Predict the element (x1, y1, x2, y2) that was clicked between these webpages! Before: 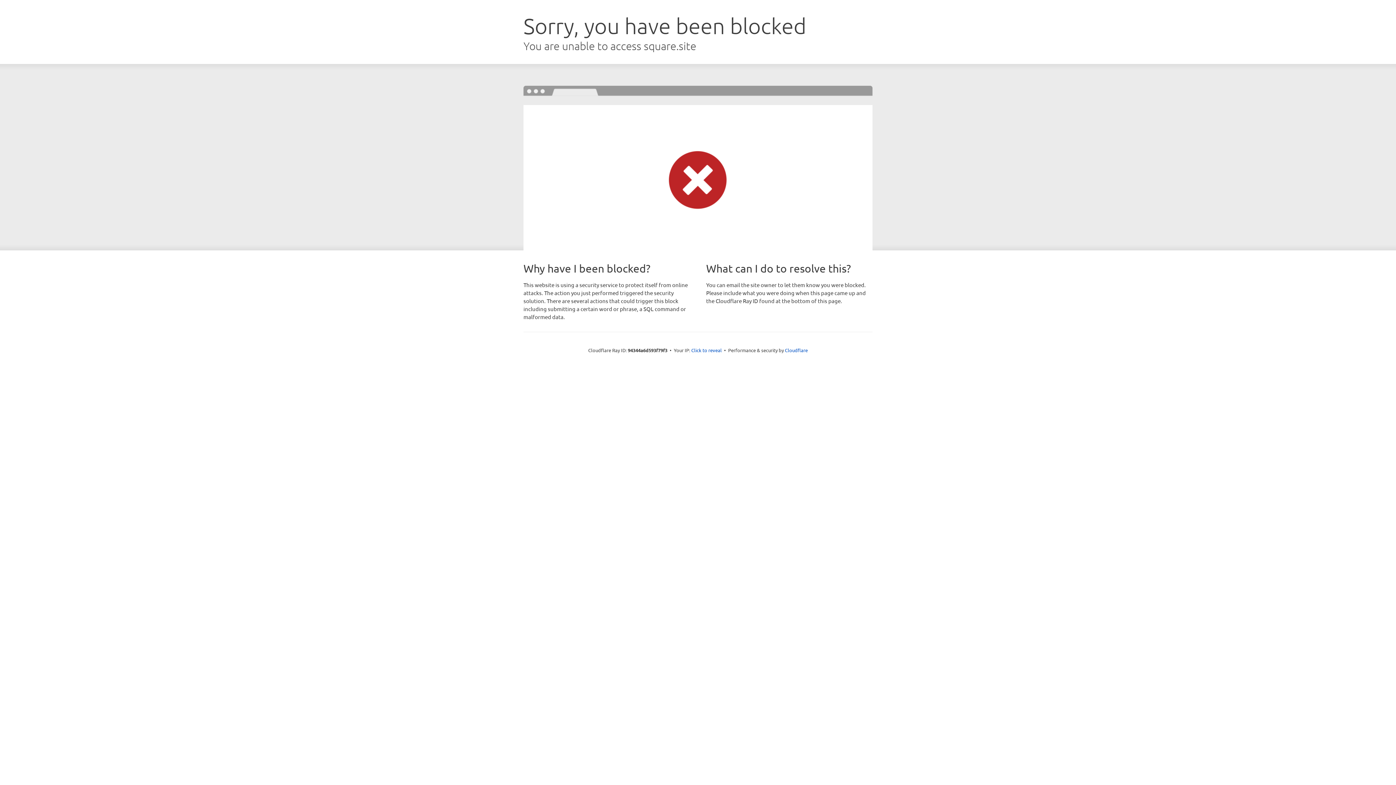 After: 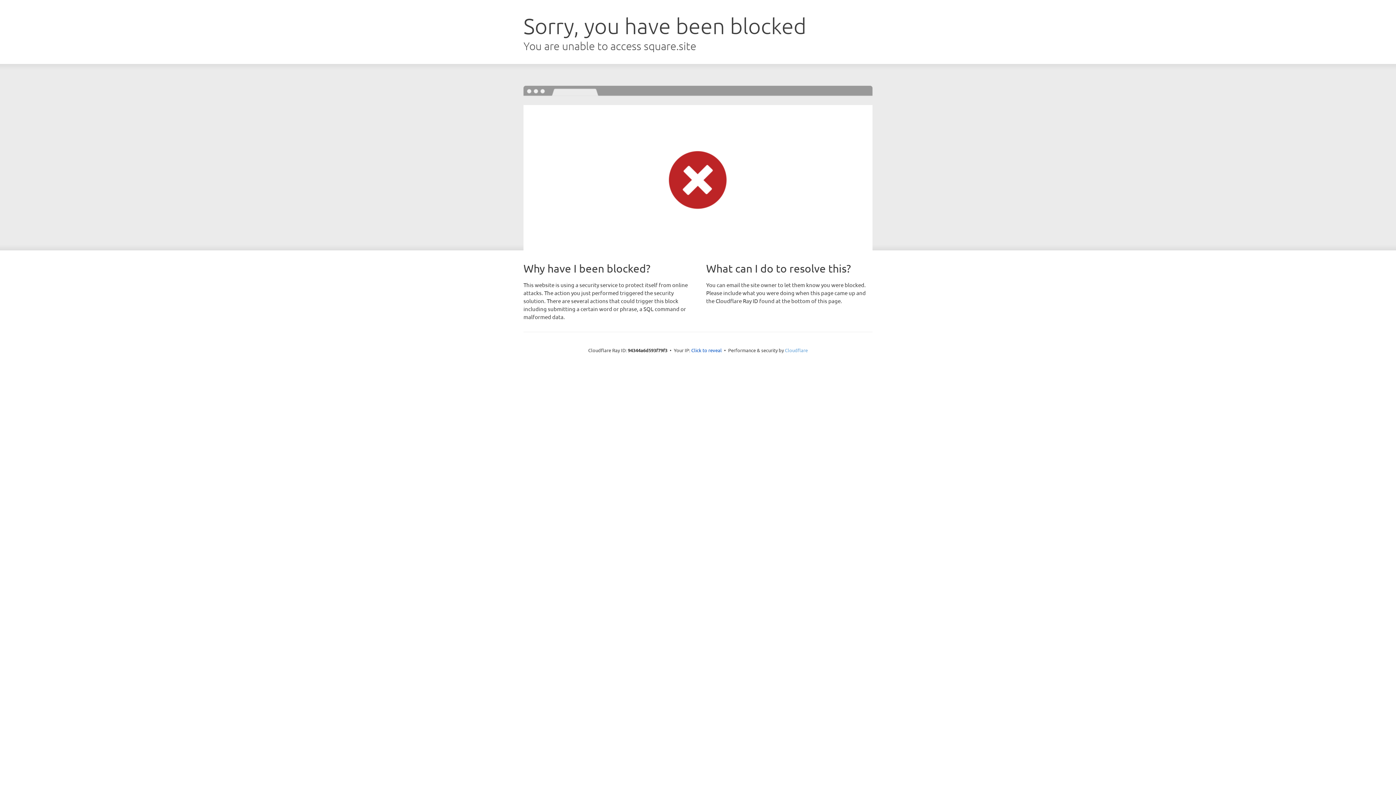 Action: label: Cloudflare bbox: (785, 347, 808, 353)